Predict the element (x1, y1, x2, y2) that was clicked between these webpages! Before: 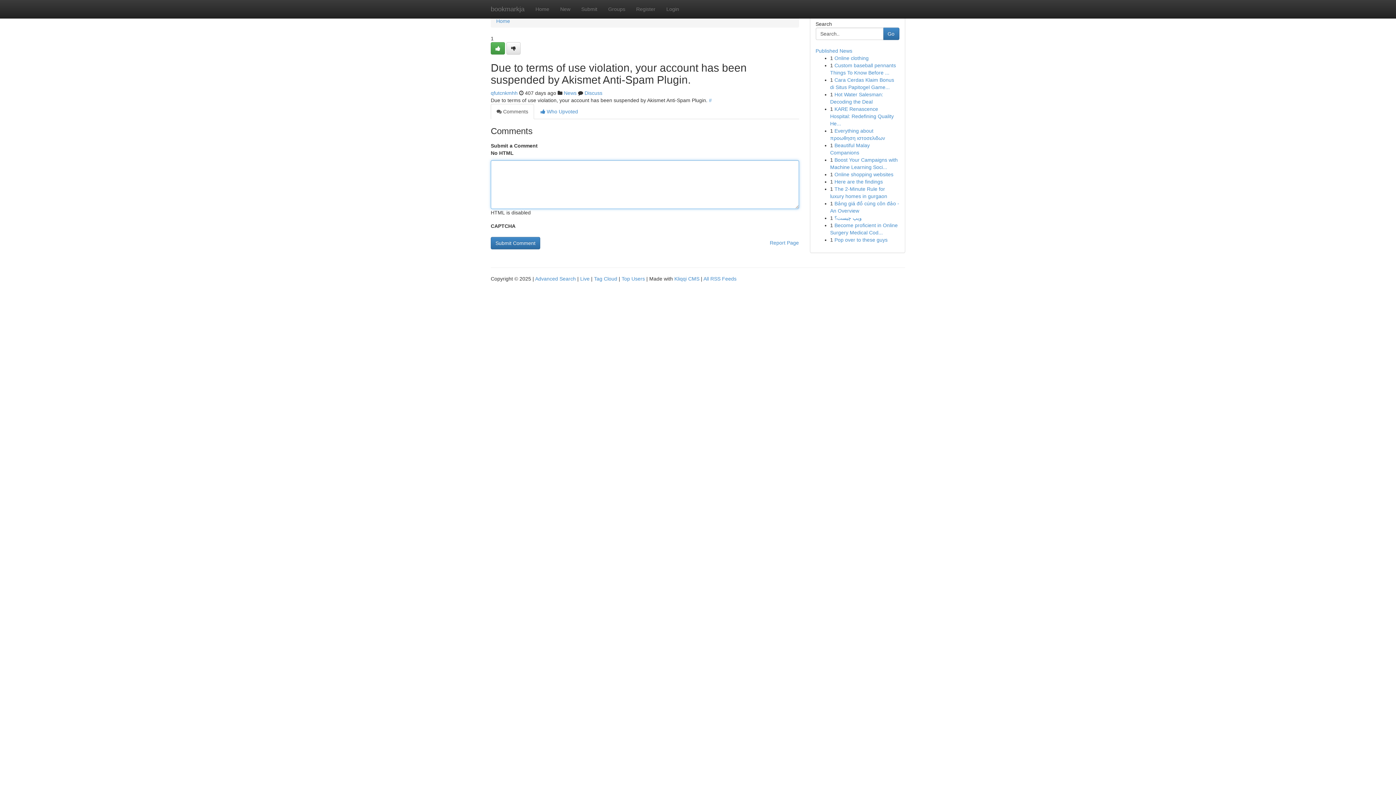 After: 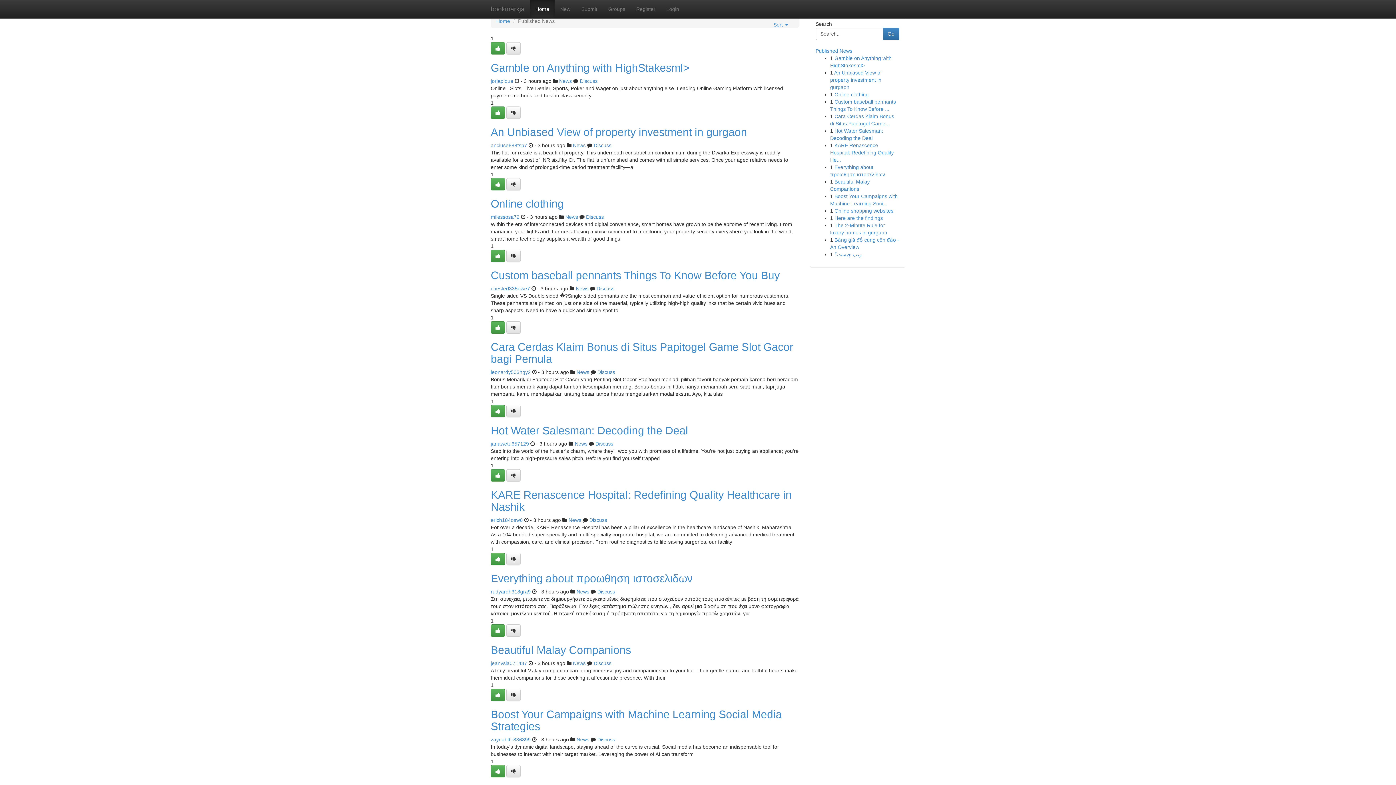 Action: bbox: (594, 276, 617, 281) label: Tag Cloud